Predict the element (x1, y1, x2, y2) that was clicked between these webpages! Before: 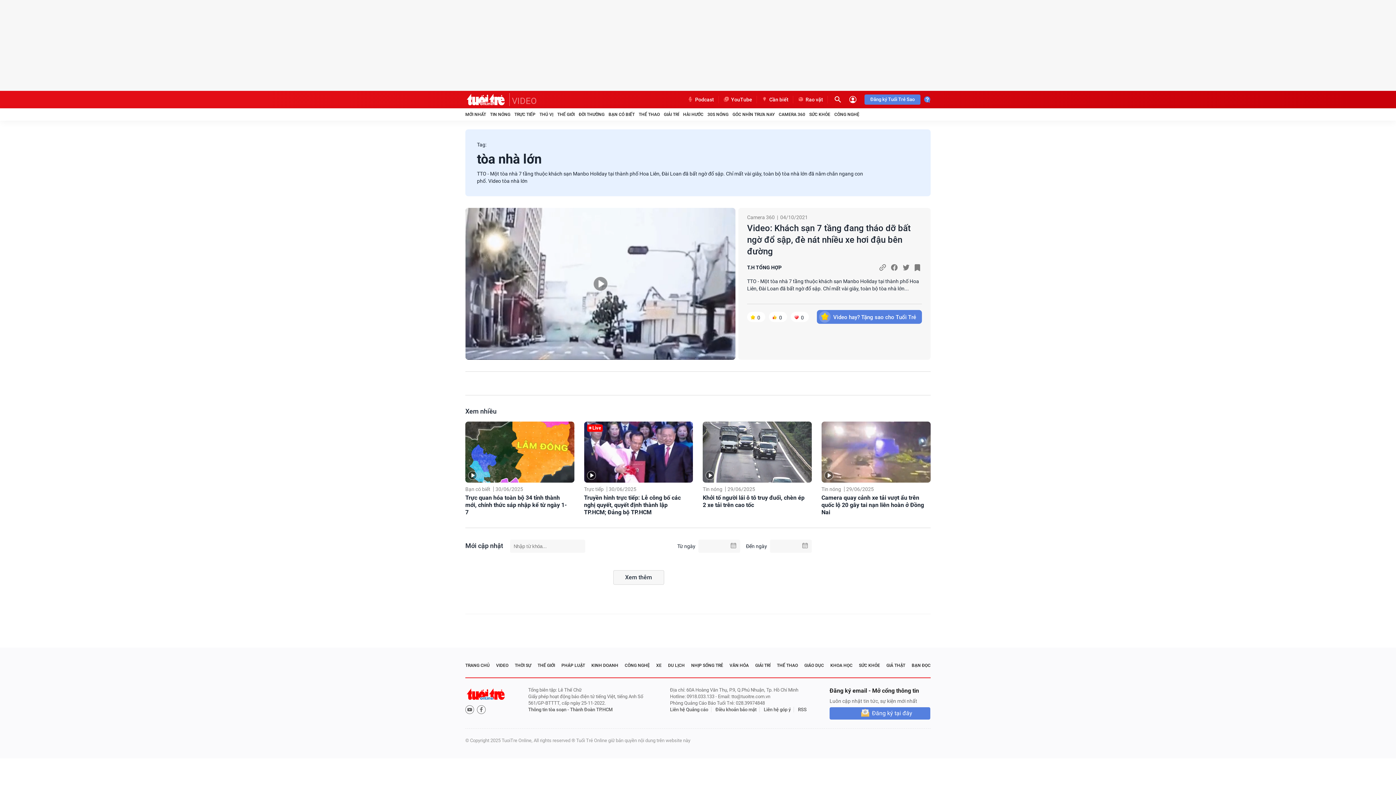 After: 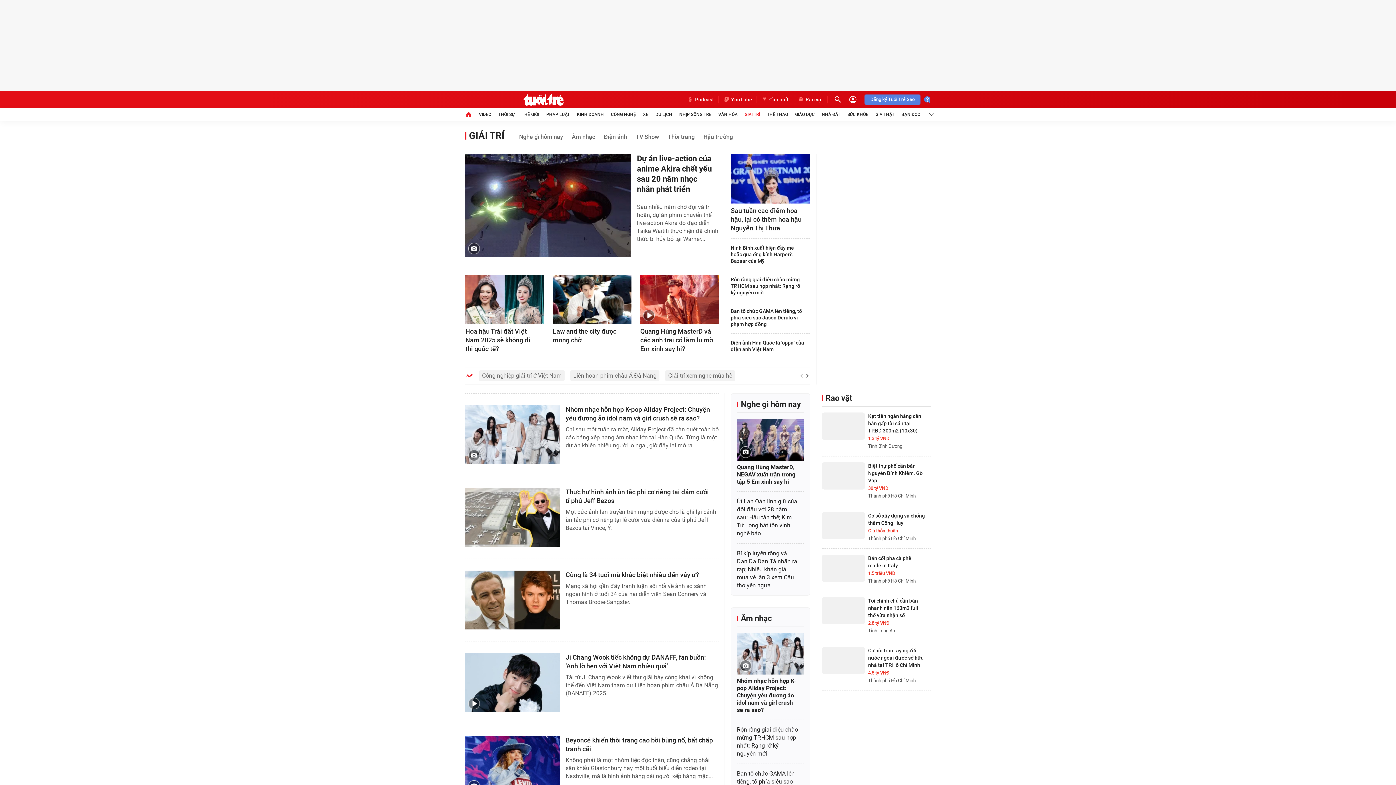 Action: bbox: (755, 662, 770, 669) label: GIẢI TRÍ